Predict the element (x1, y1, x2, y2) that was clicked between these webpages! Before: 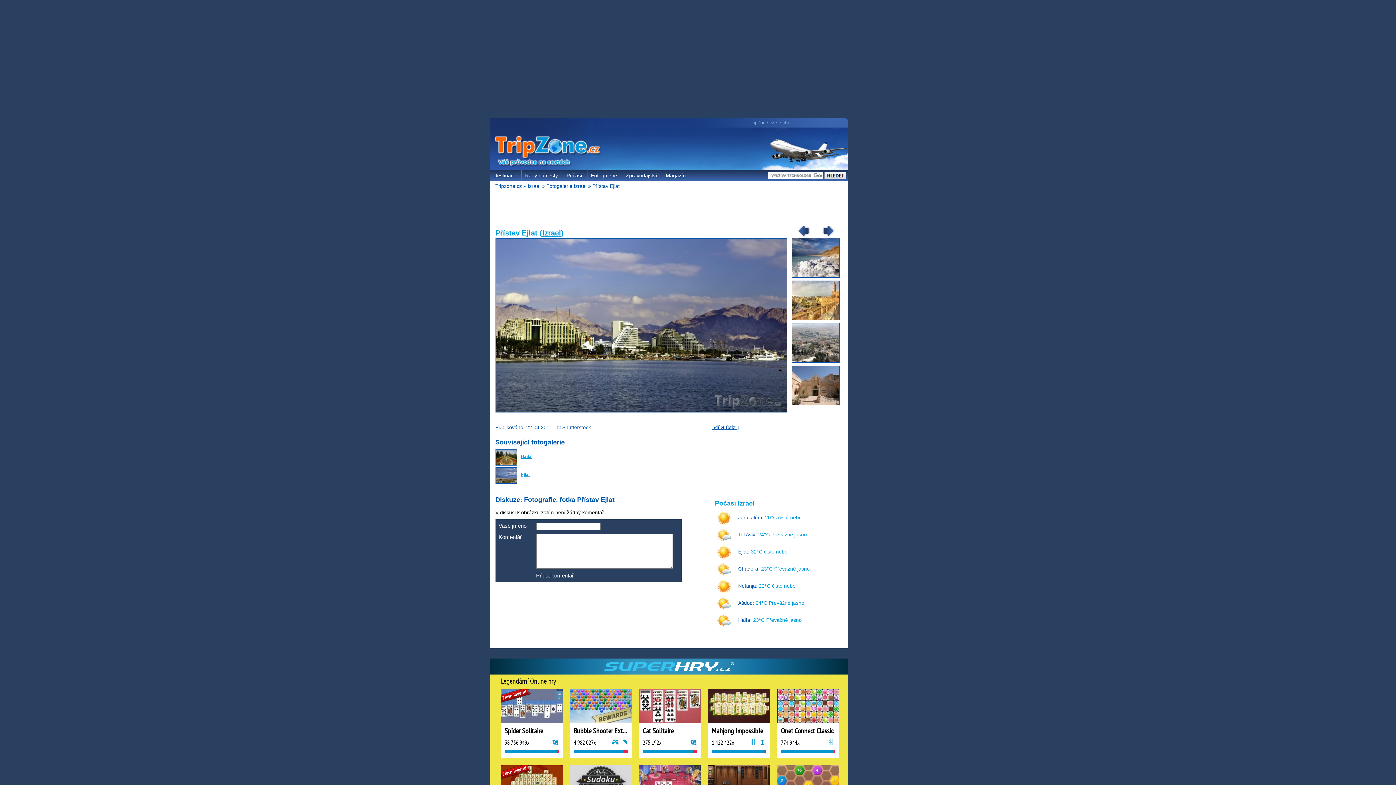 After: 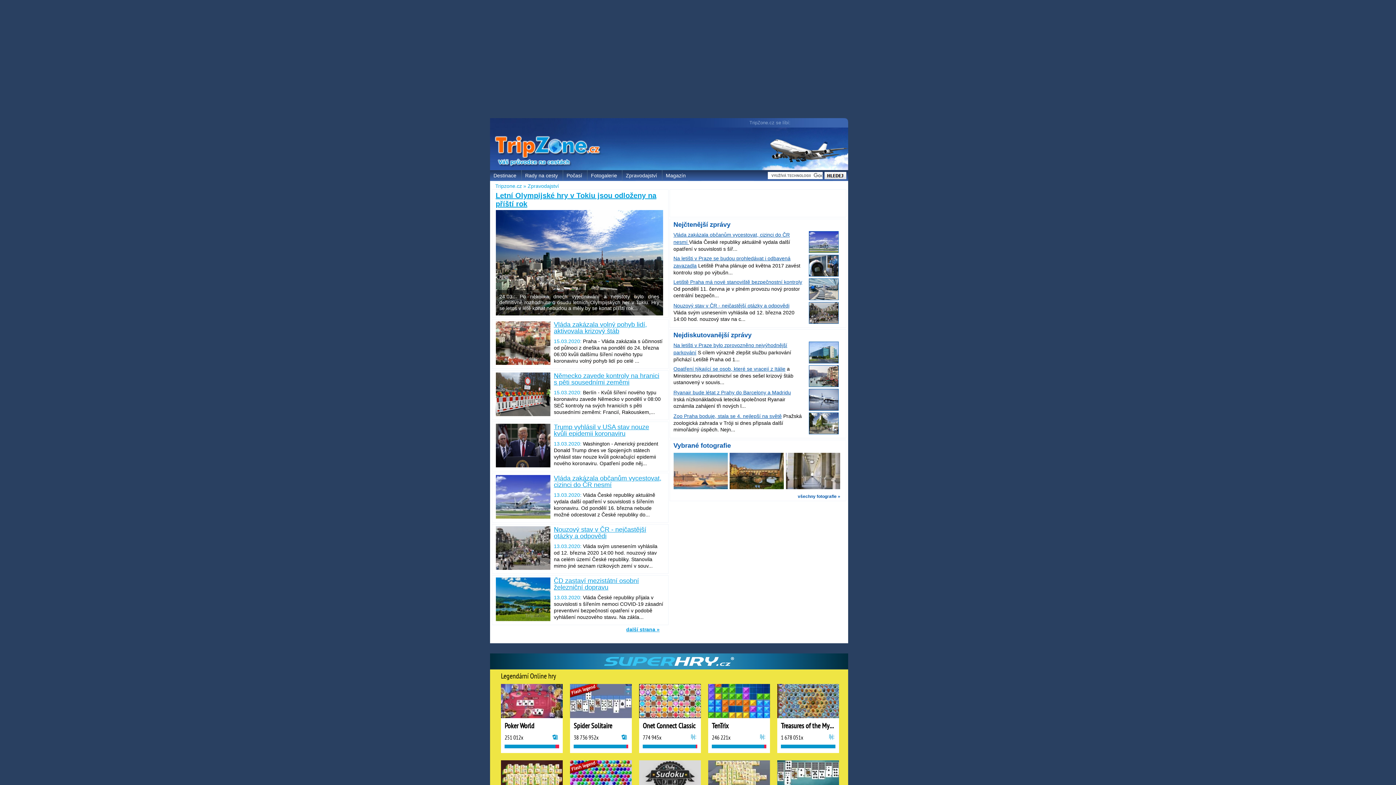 Action: bbox: (622, 172, 660, 178) label: Zpravodajství